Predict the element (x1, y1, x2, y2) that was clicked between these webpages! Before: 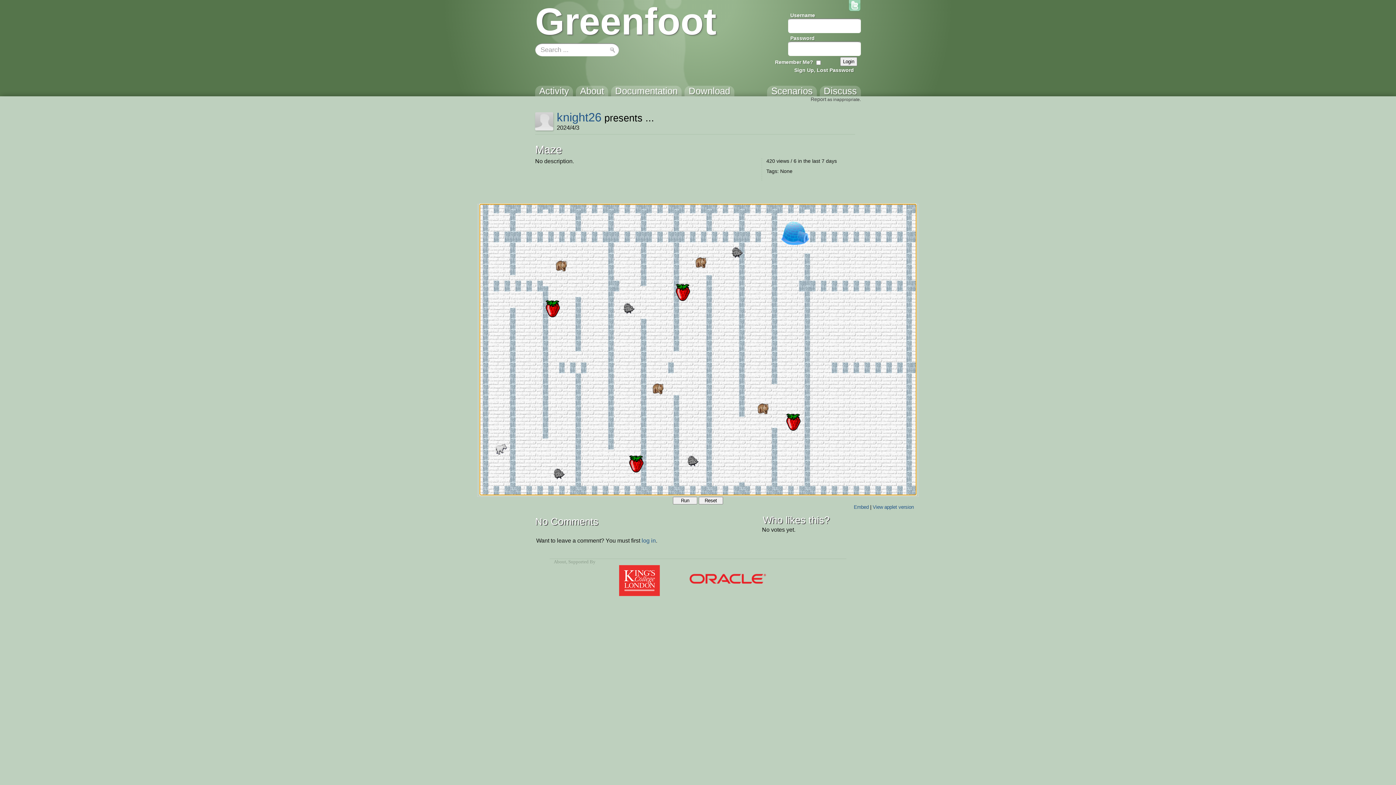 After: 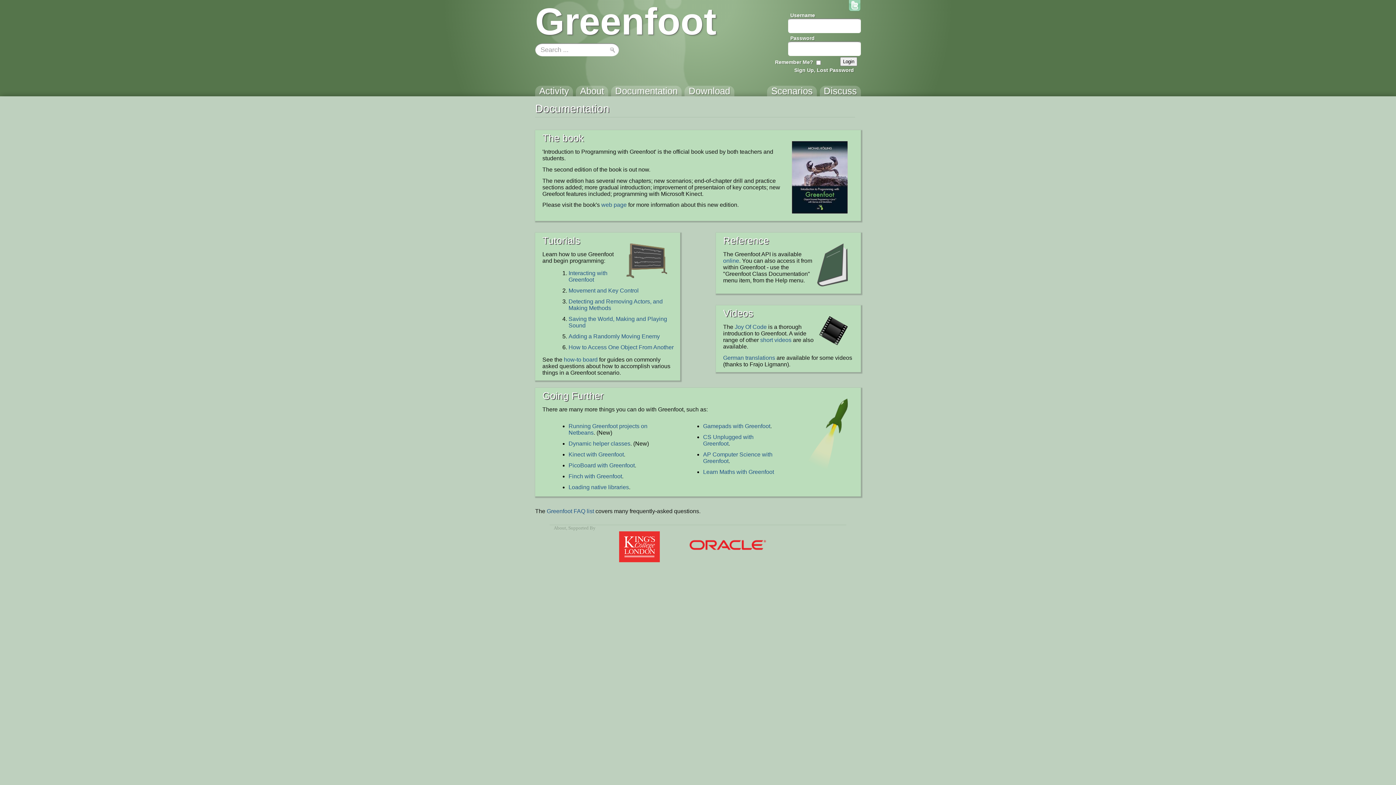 Action: label: Documentation bbox: (611, 85, 681, 102)